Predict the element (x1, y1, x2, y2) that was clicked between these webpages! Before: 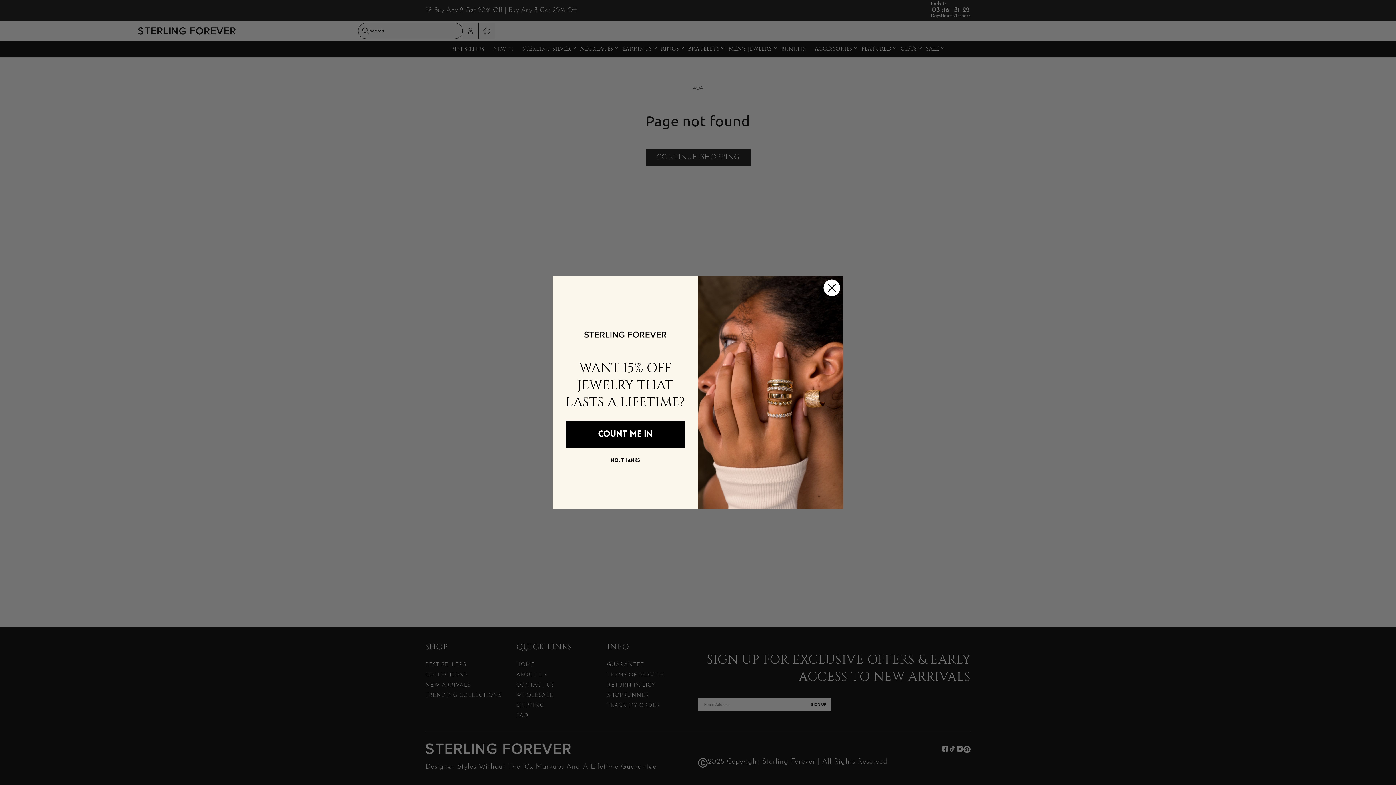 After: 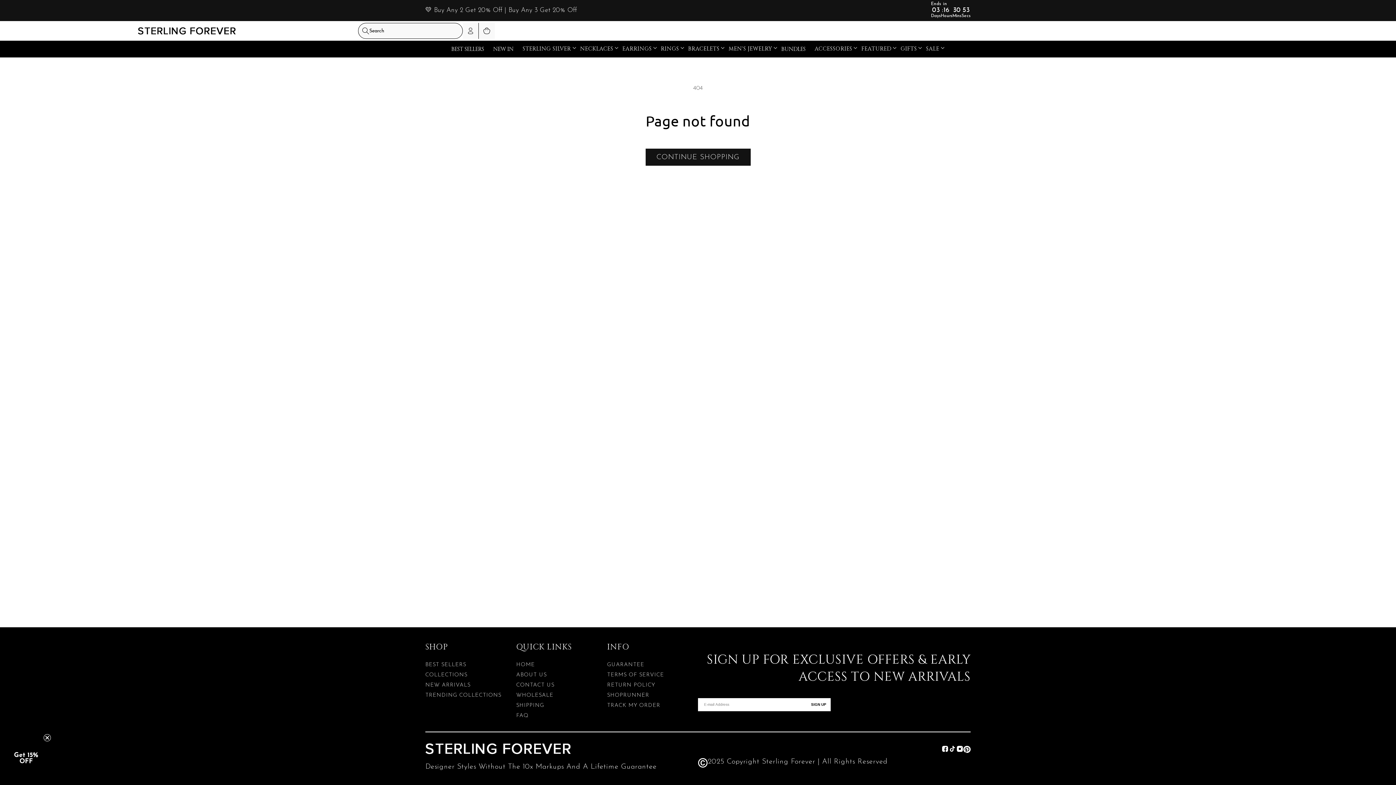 Action: label: Close dialog bbox: (823, 279, 840, 296)